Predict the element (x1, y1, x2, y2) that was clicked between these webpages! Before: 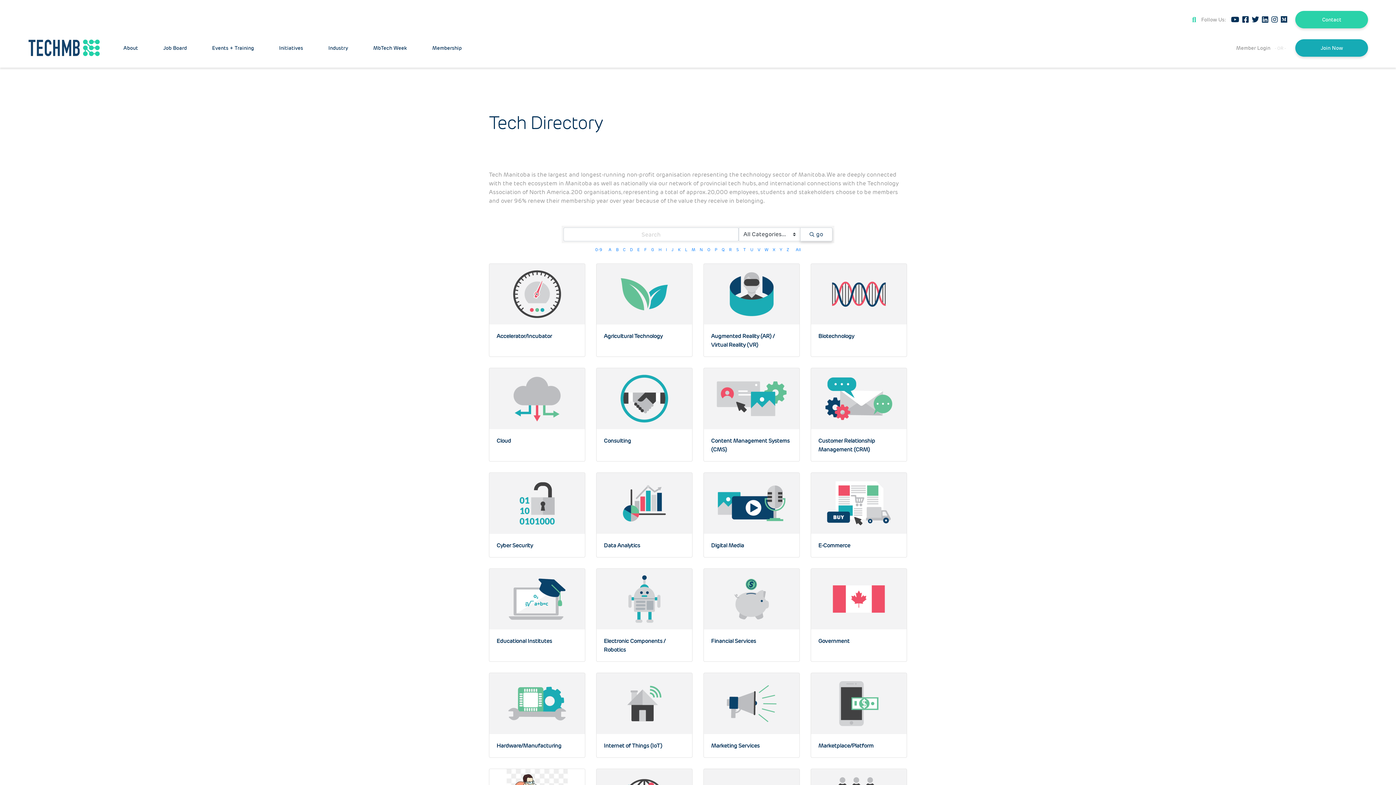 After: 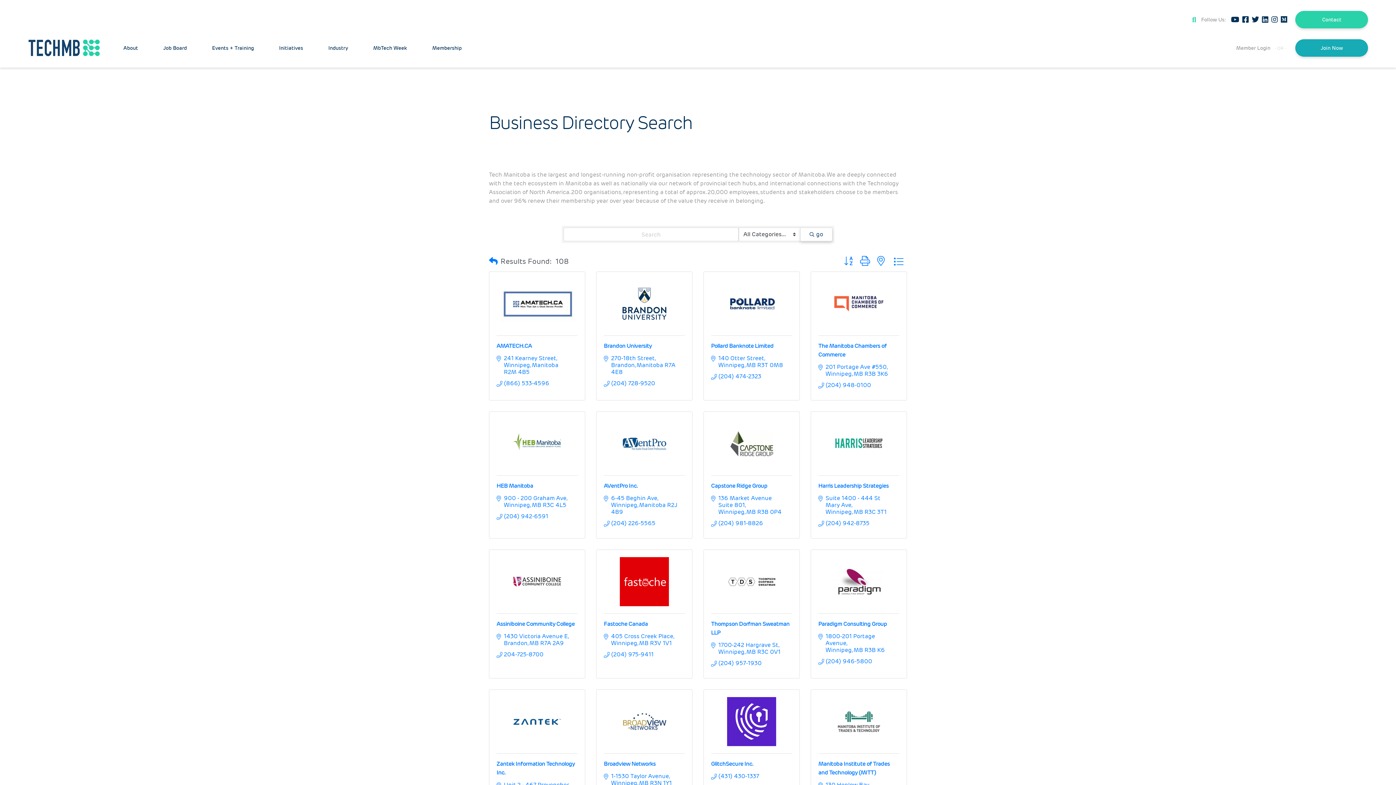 Action: bbox: (793, 245, 803, 254) label: All